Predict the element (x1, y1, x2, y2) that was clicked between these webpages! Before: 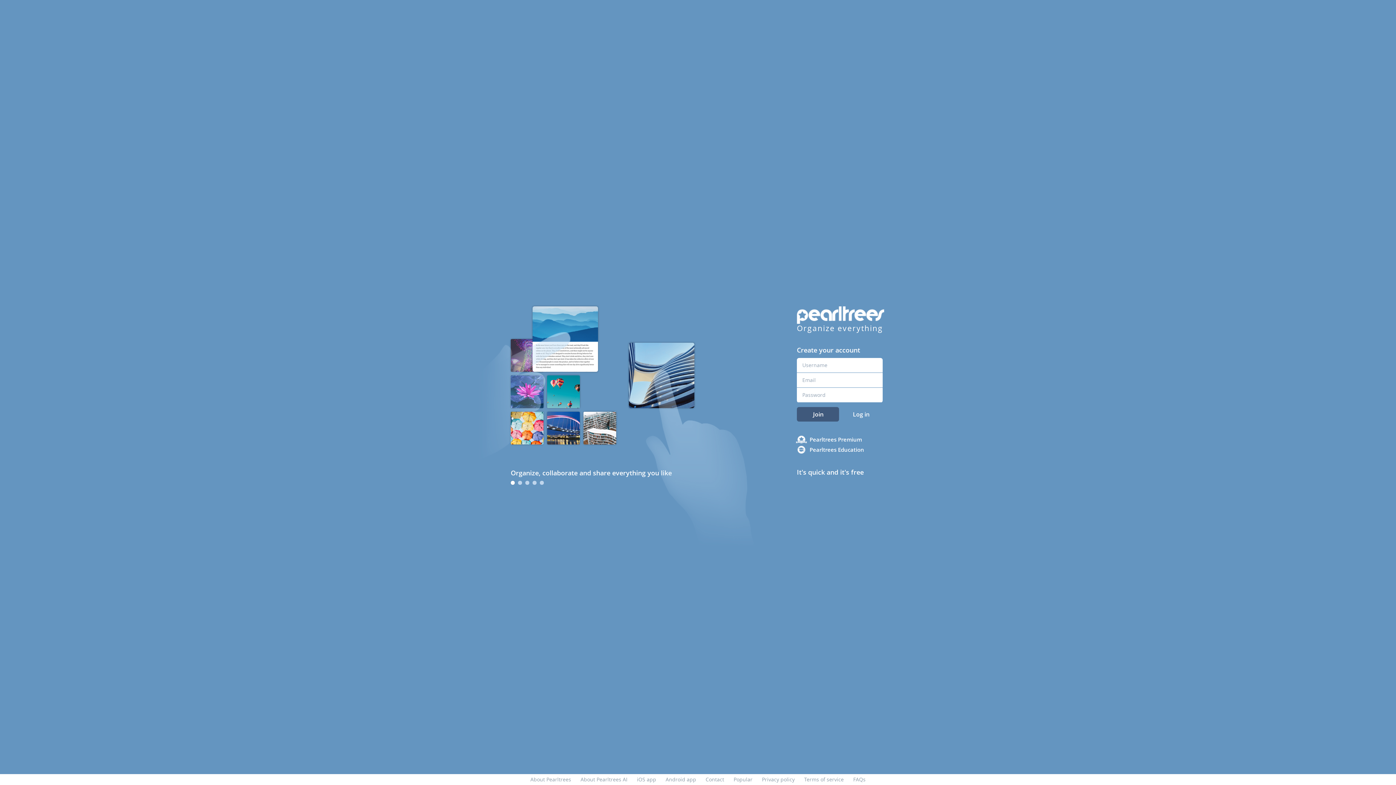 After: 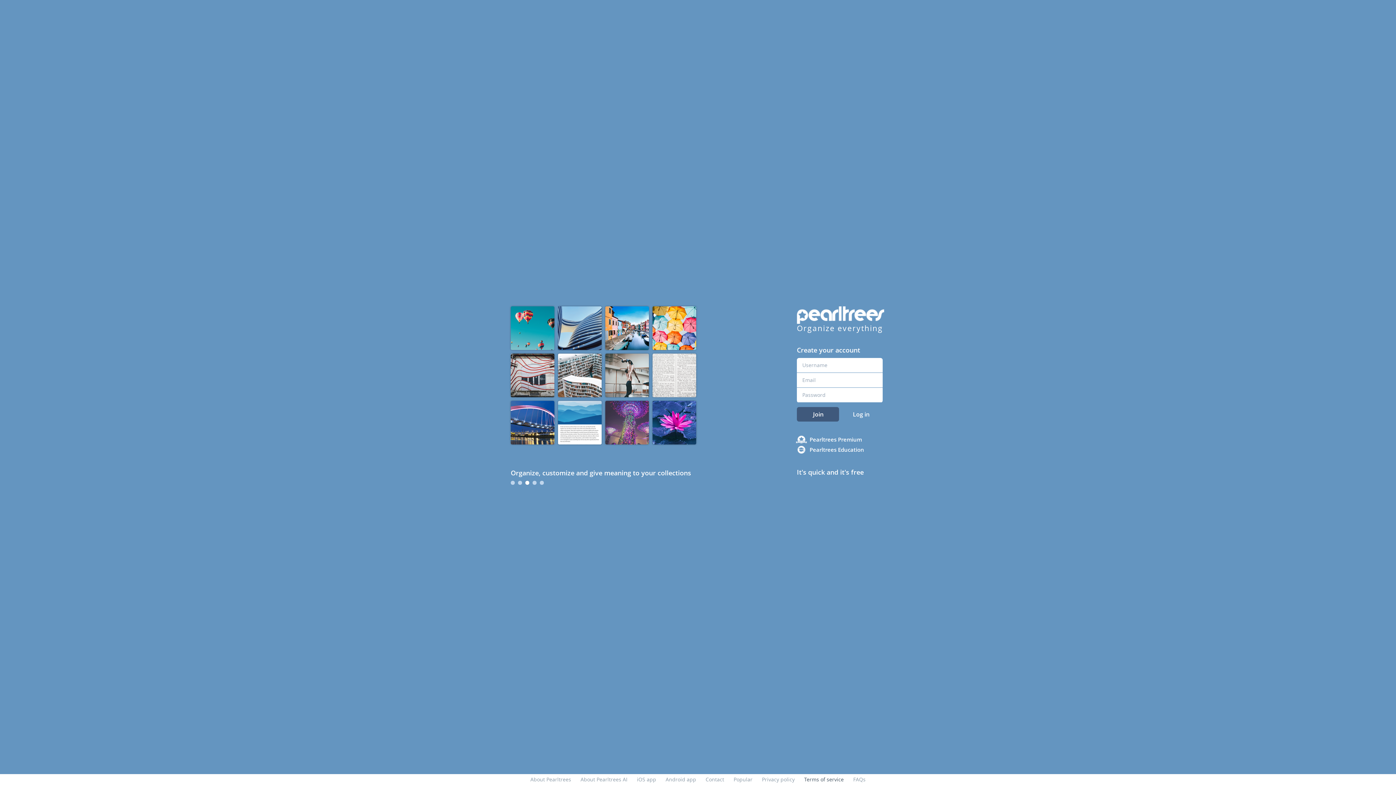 Action: label: Terms of service bbox: (804, 776, 844, 783)